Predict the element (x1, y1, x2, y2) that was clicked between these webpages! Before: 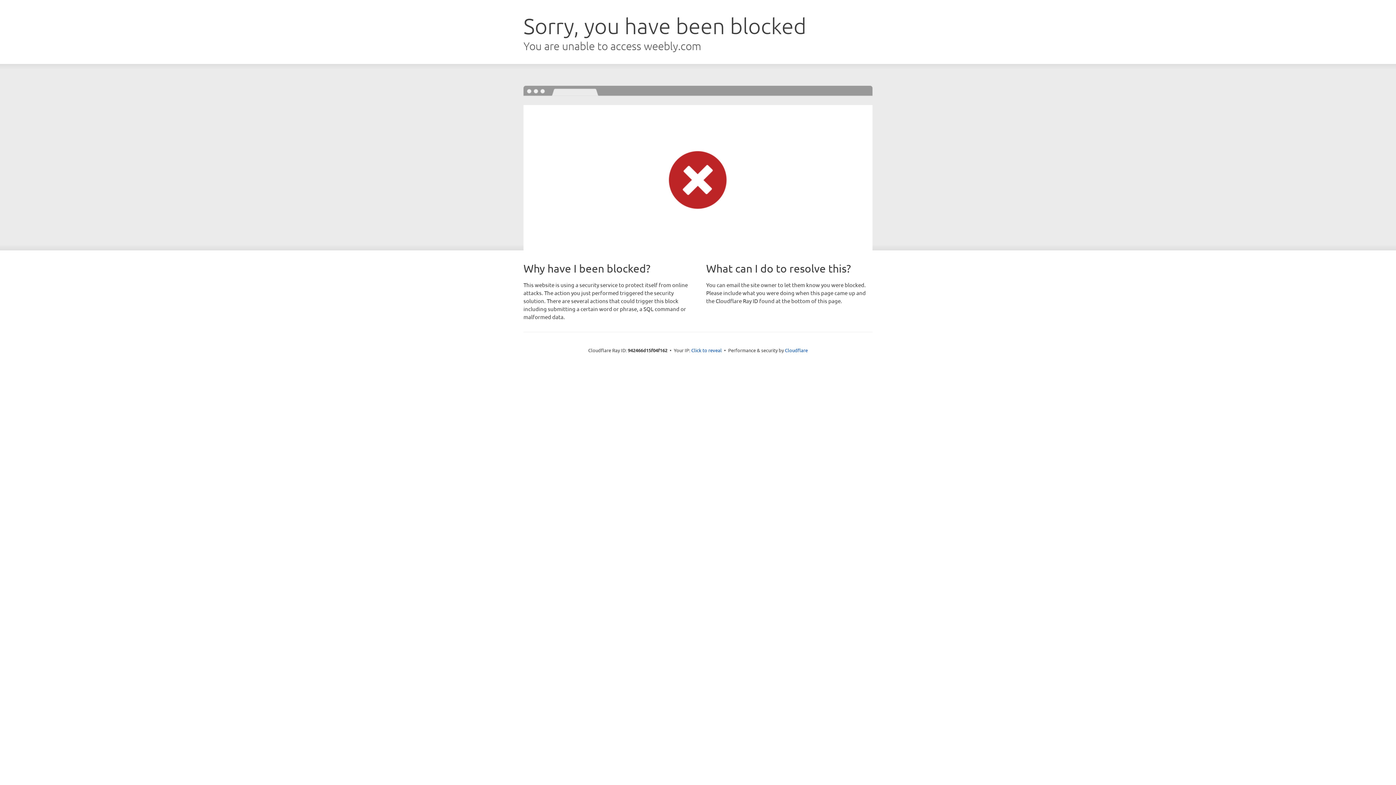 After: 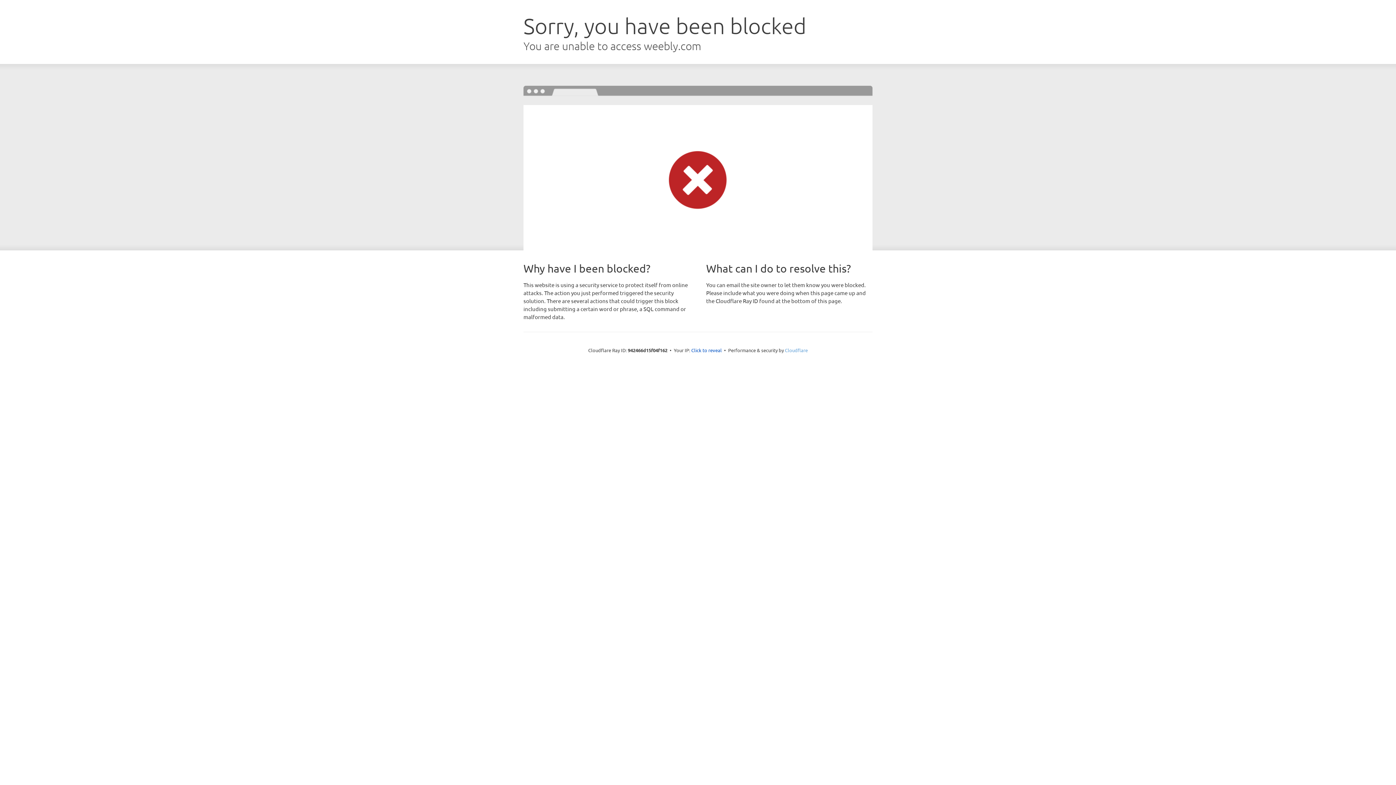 Action: label: Cloudflare bbox: (785, 347, 808, 353)